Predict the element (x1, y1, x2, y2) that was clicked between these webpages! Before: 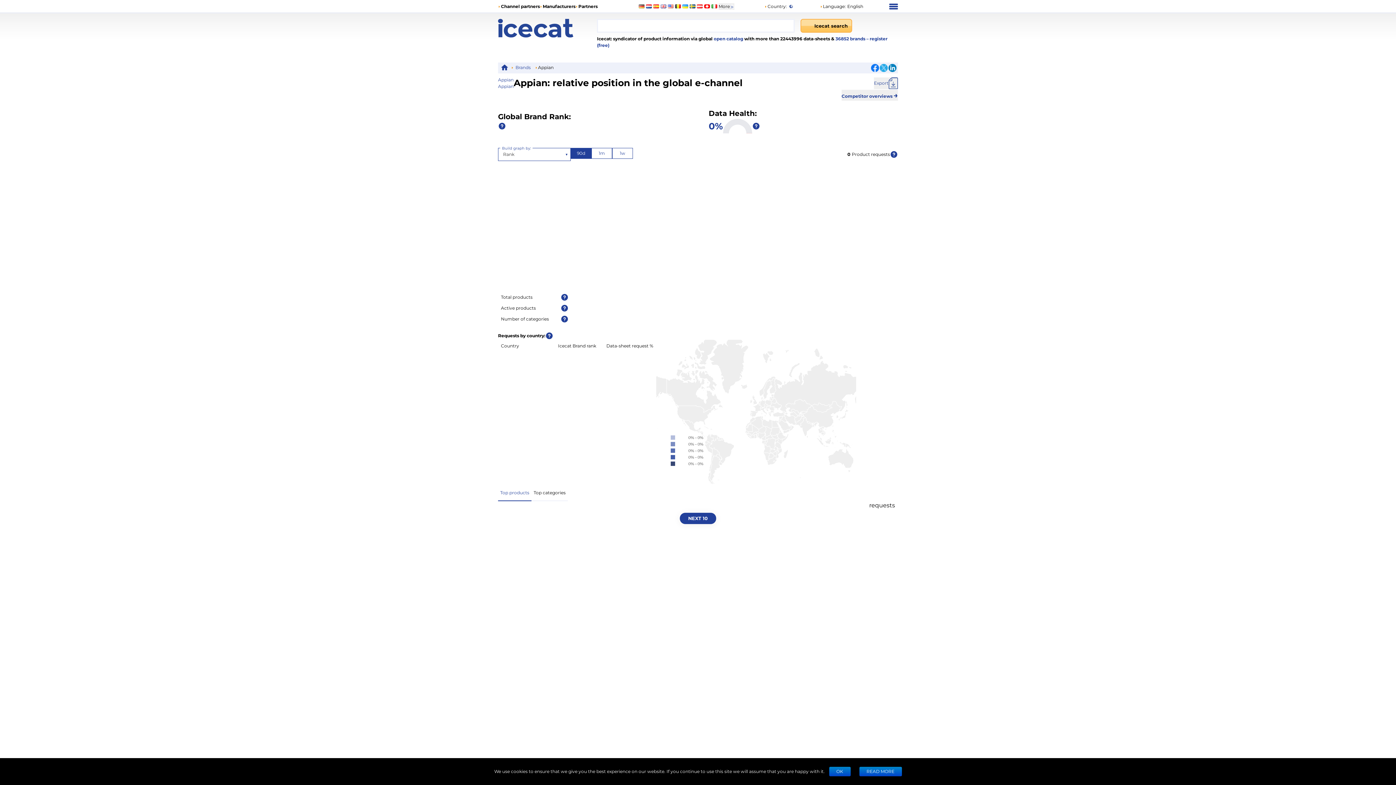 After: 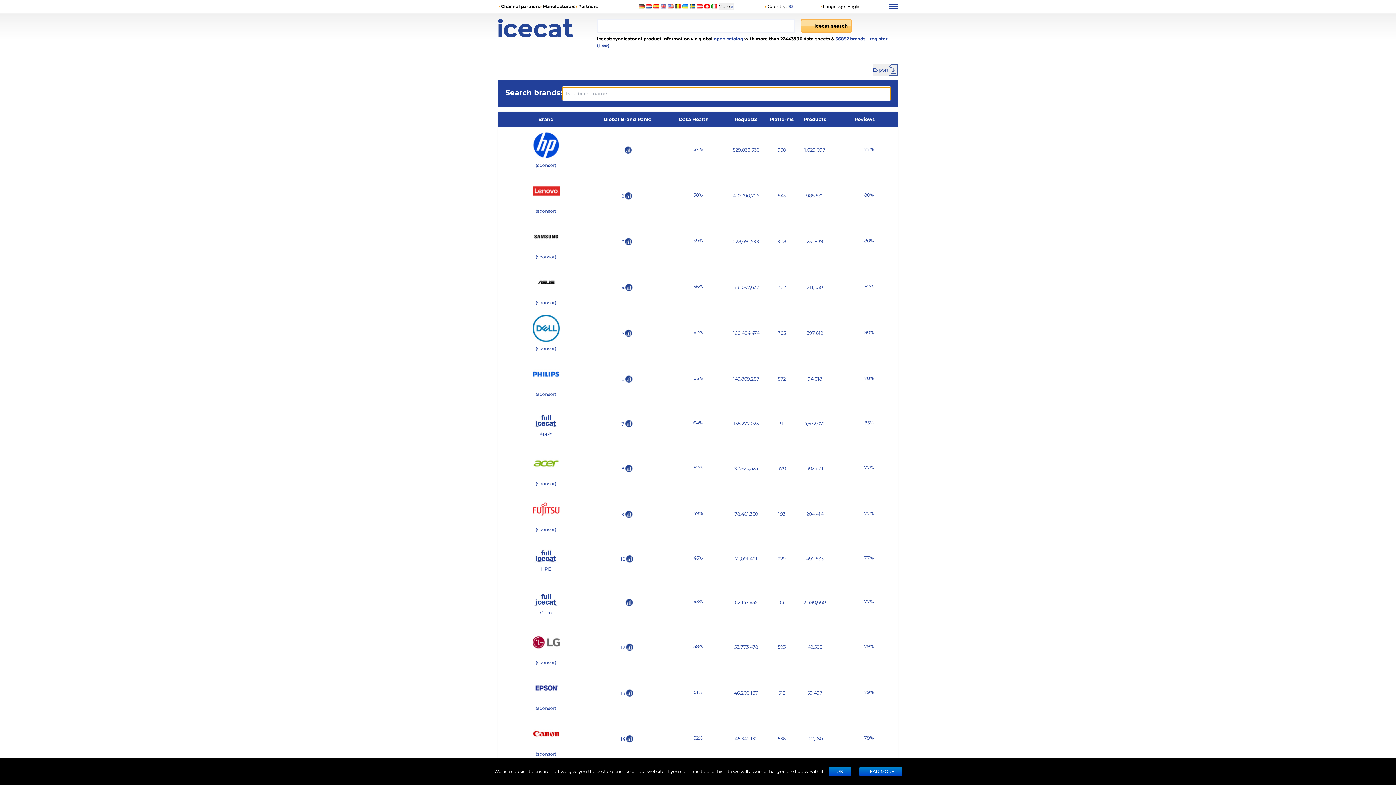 Action: bbox: (515, 64, 530, 70) label: Brands